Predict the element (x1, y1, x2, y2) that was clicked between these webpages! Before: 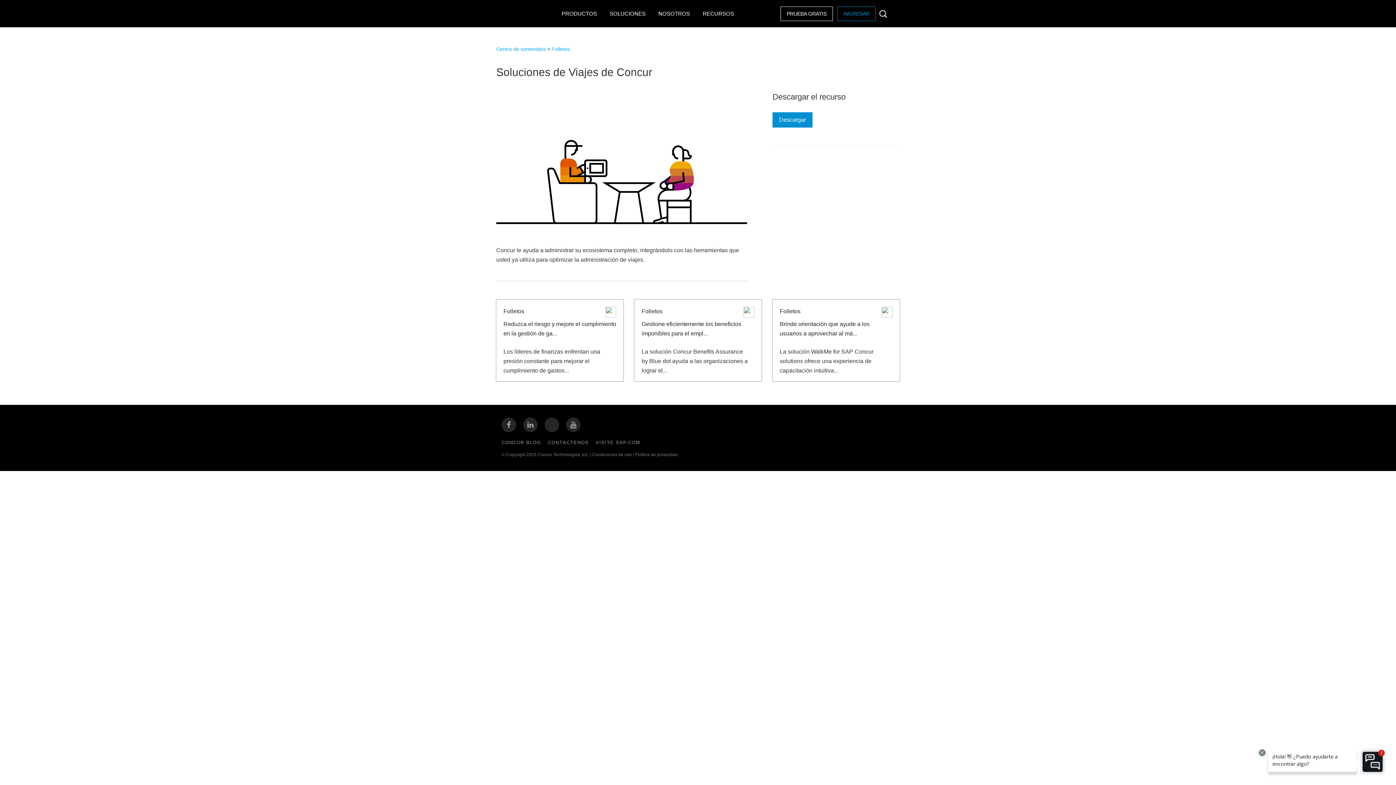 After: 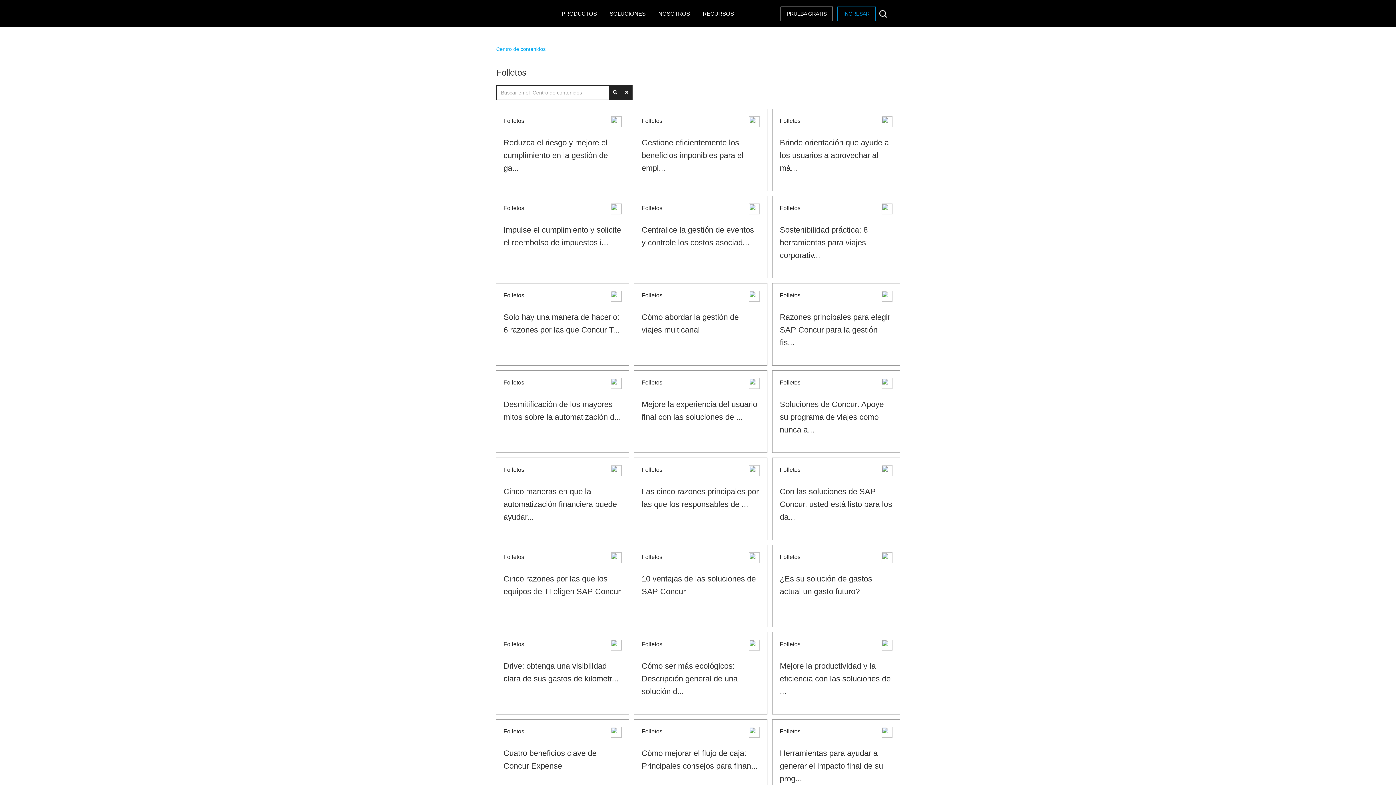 Action: bbox: (551, 46, 569, 52) label: Folletos